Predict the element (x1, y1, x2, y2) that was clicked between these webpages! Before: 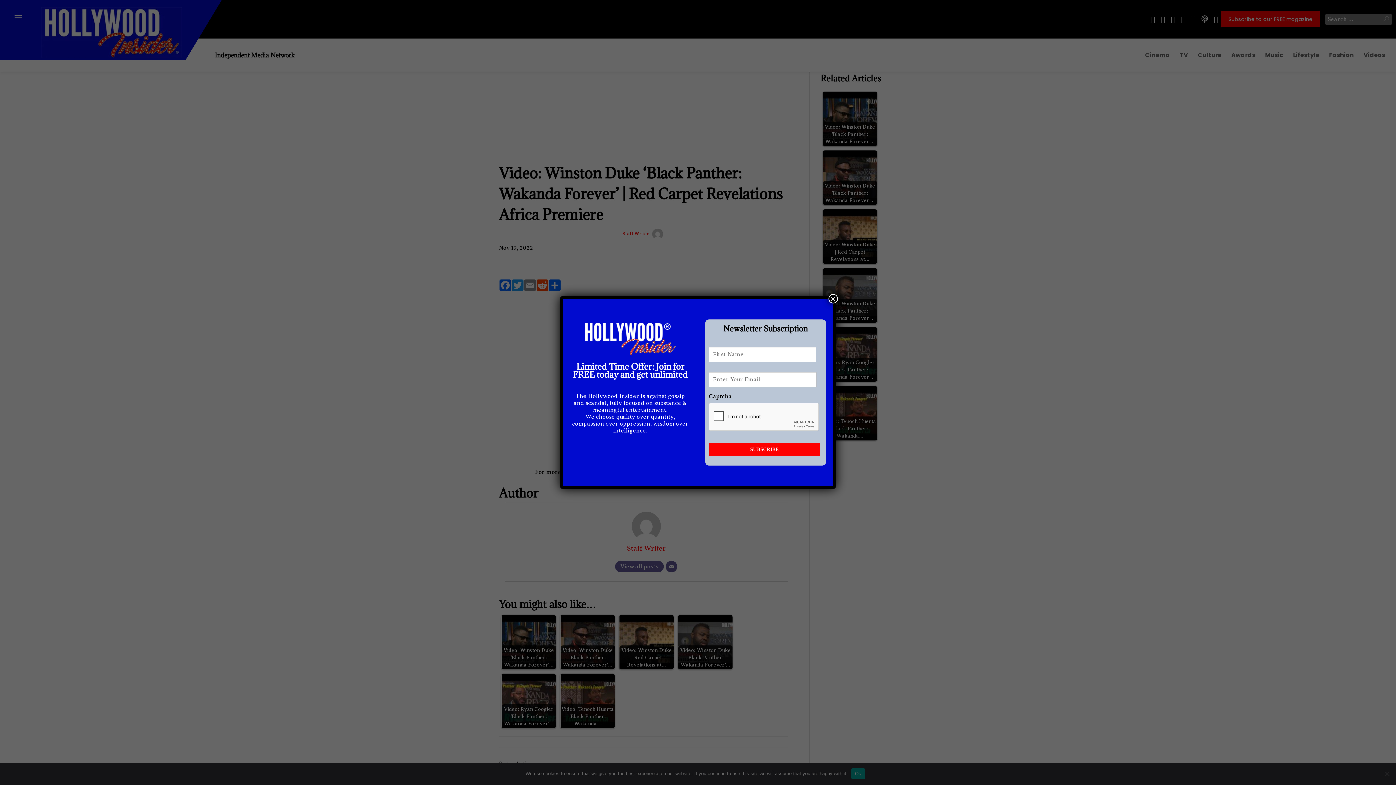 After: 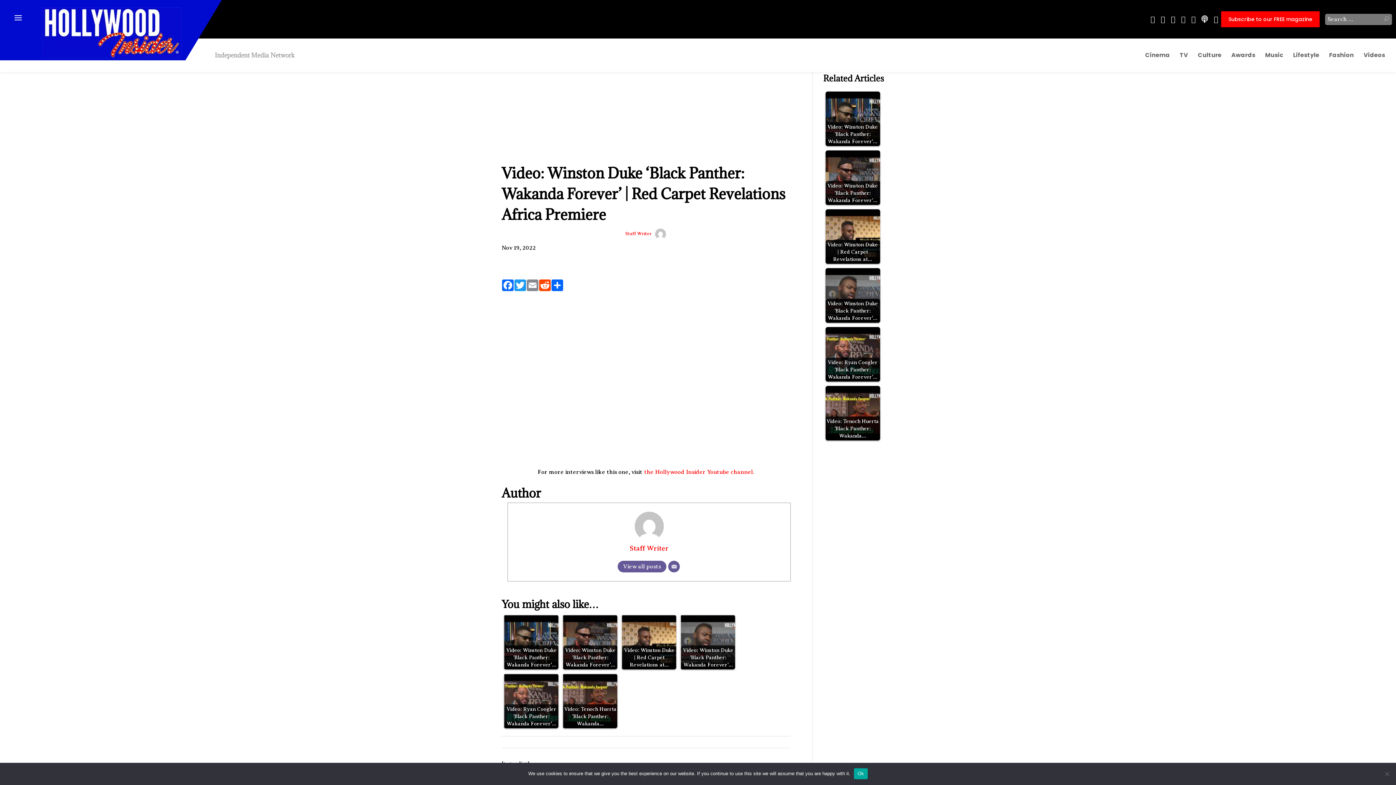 Action: bbox: (828, 294, 838, 303) label: Close